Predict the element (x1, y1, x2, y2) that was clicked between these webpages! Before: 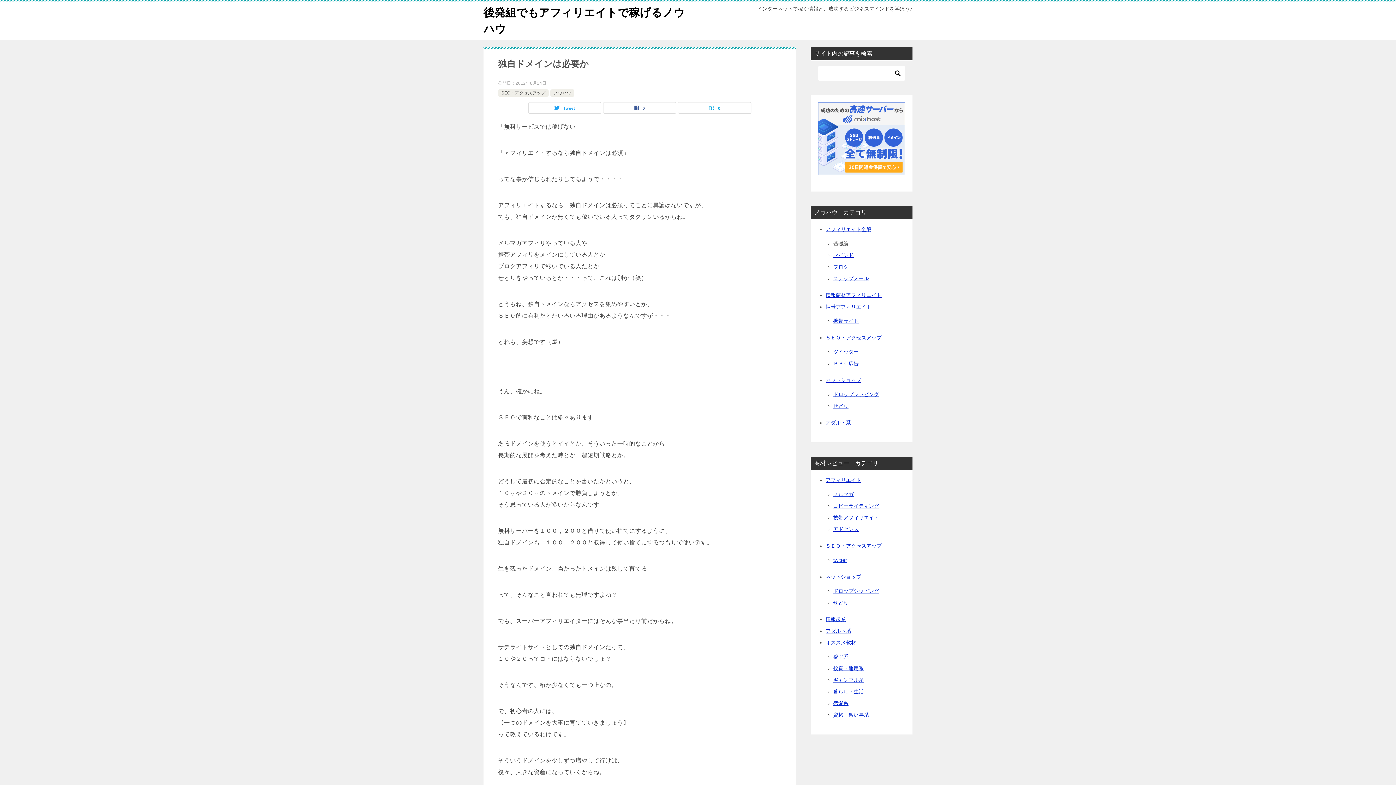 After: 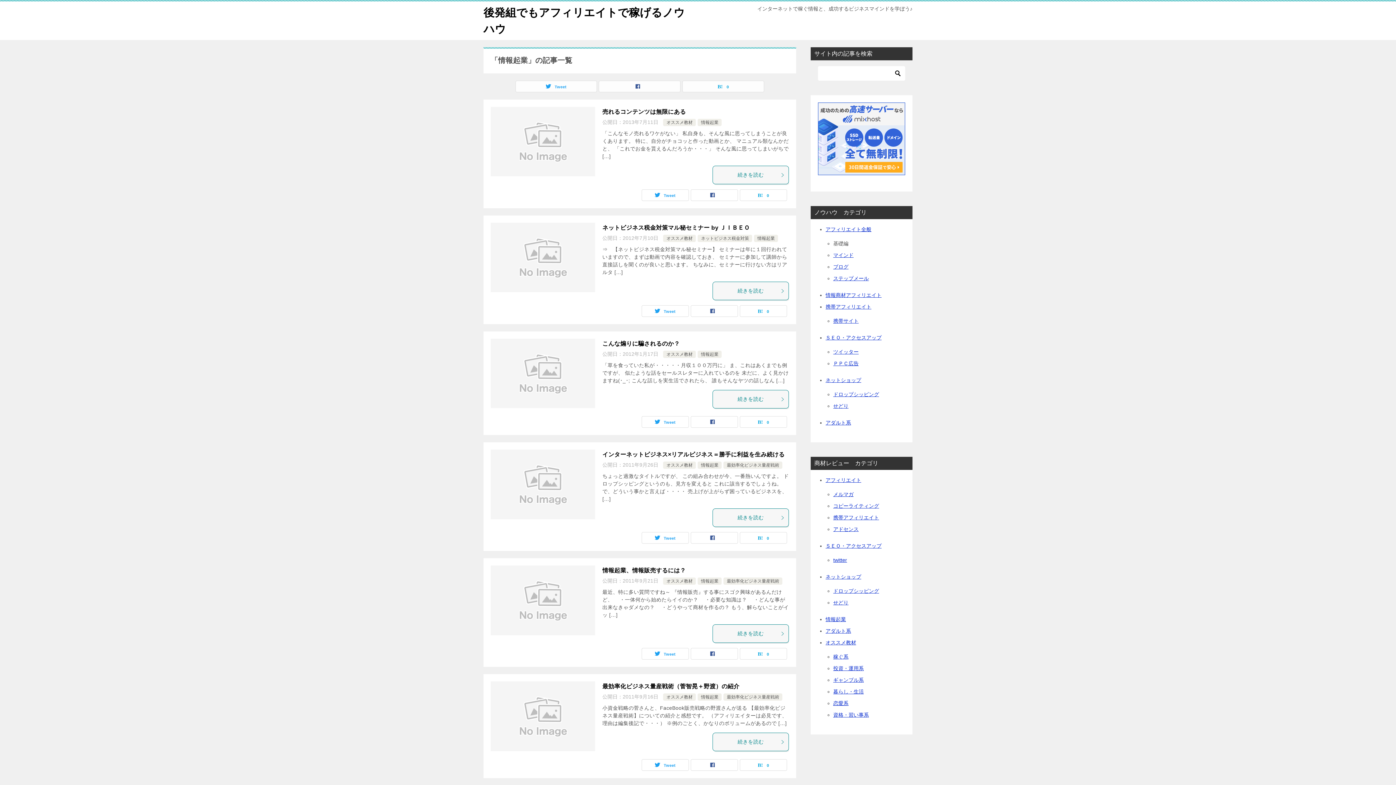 Action: label: 情報起業 bbox: (825, 616, 846, 622)